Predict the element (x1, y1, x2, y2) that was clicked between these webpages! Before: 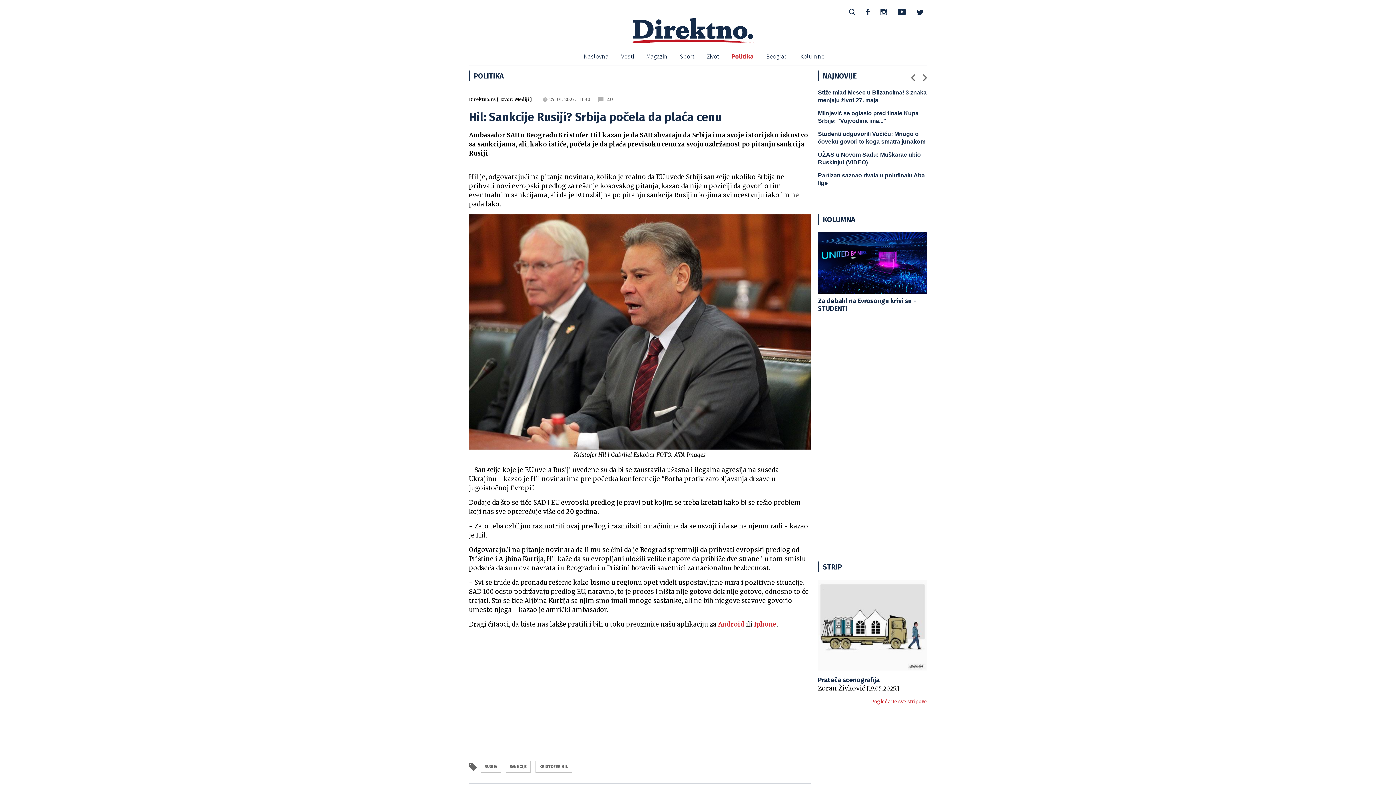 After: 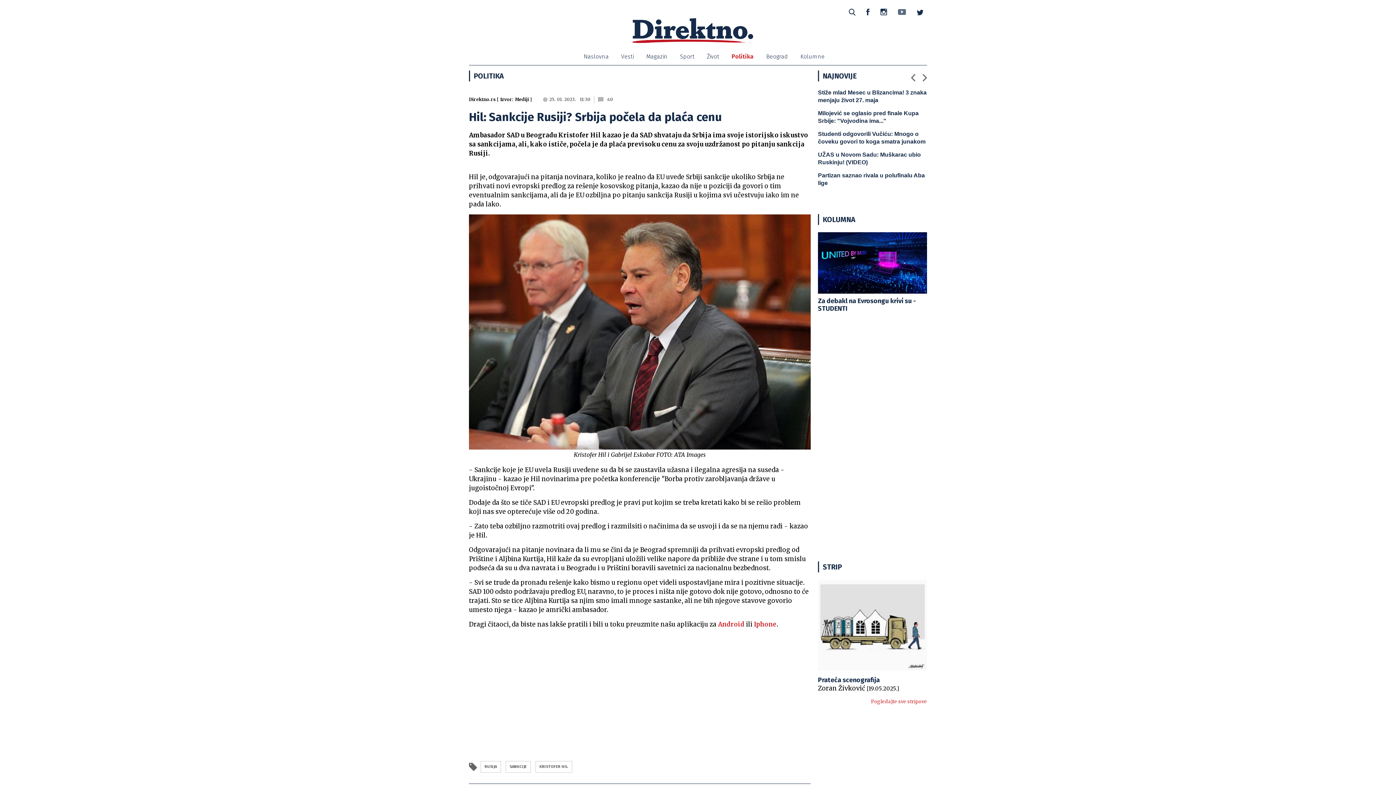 Action: bbox: (898, 8, 906, 16)